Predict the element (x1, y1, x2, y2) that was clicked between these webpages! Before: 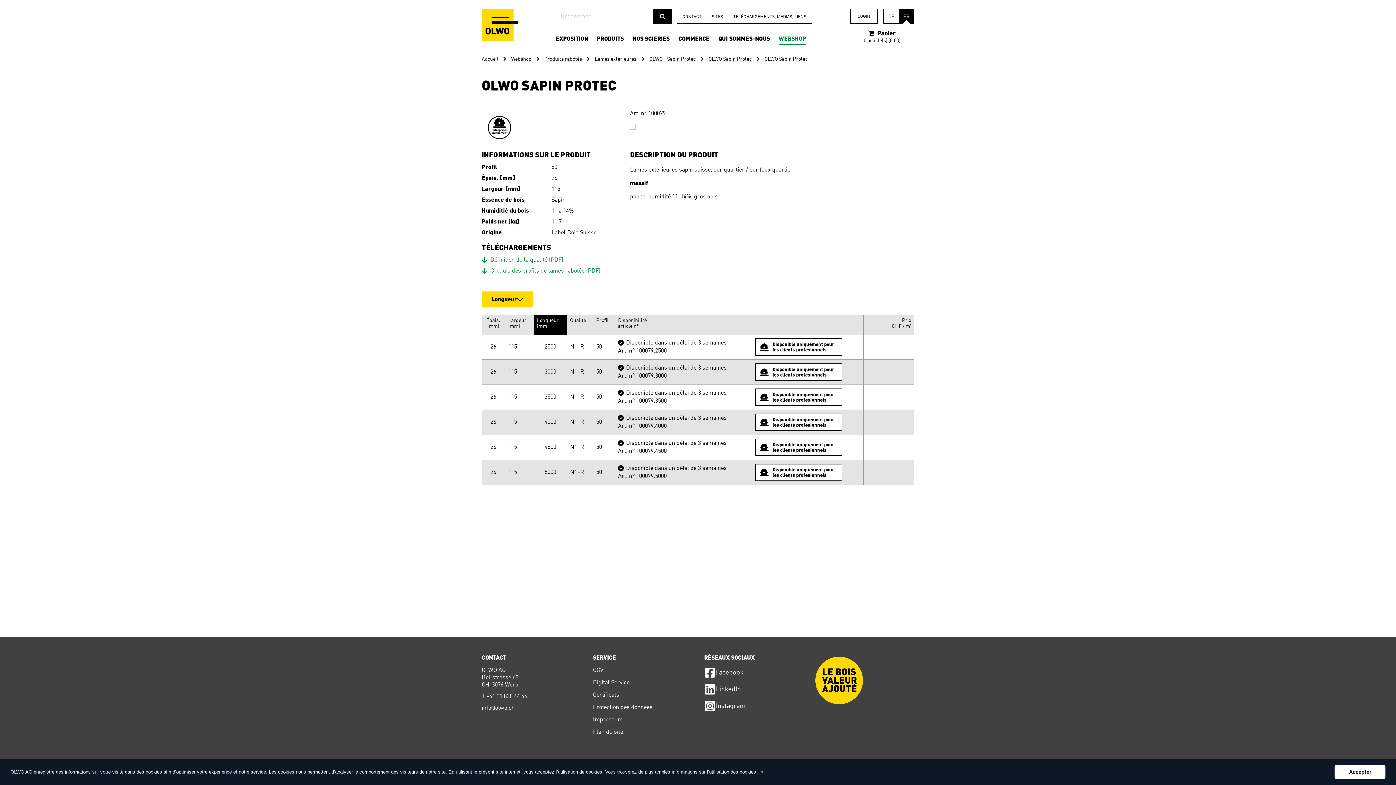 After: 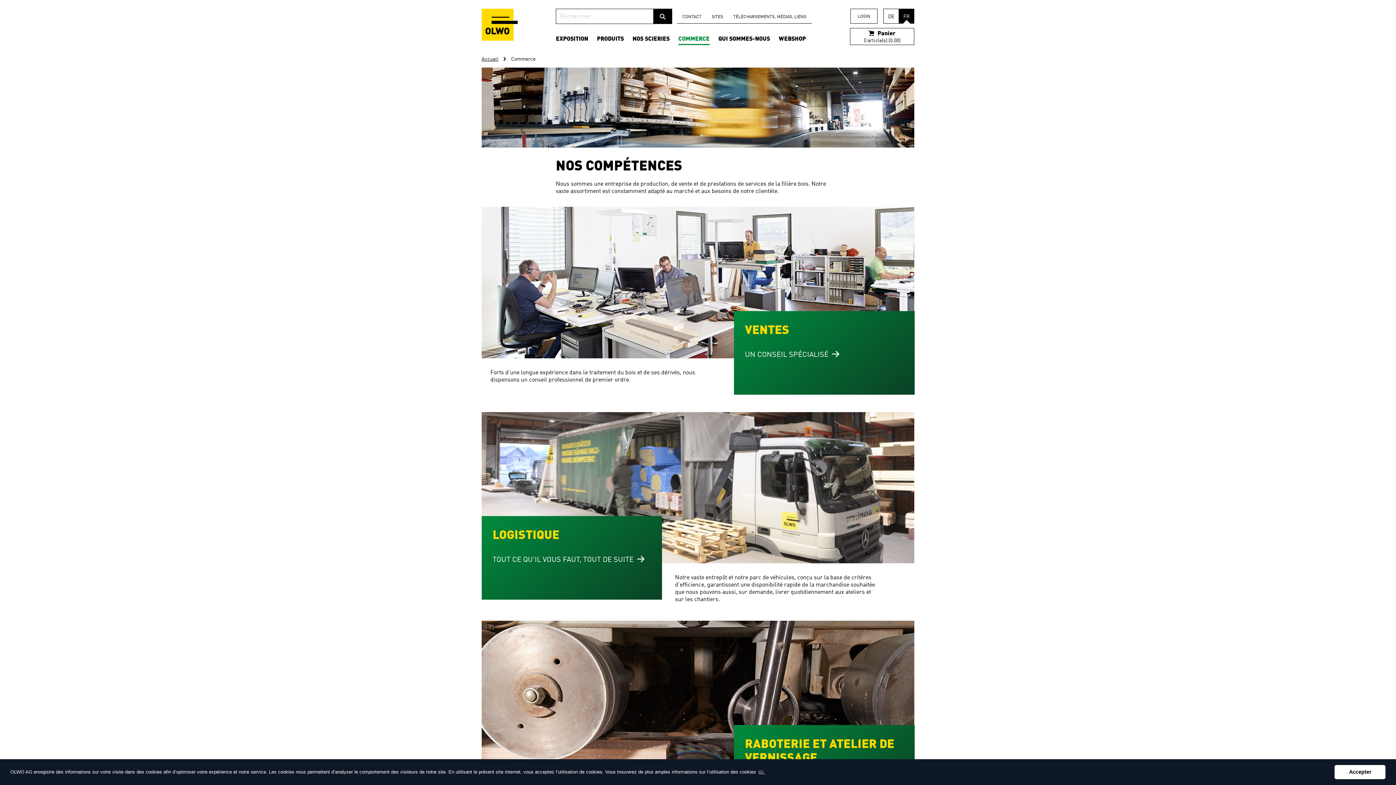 Action: bbox: (674, 28, 714, 48) label: COMMERCE